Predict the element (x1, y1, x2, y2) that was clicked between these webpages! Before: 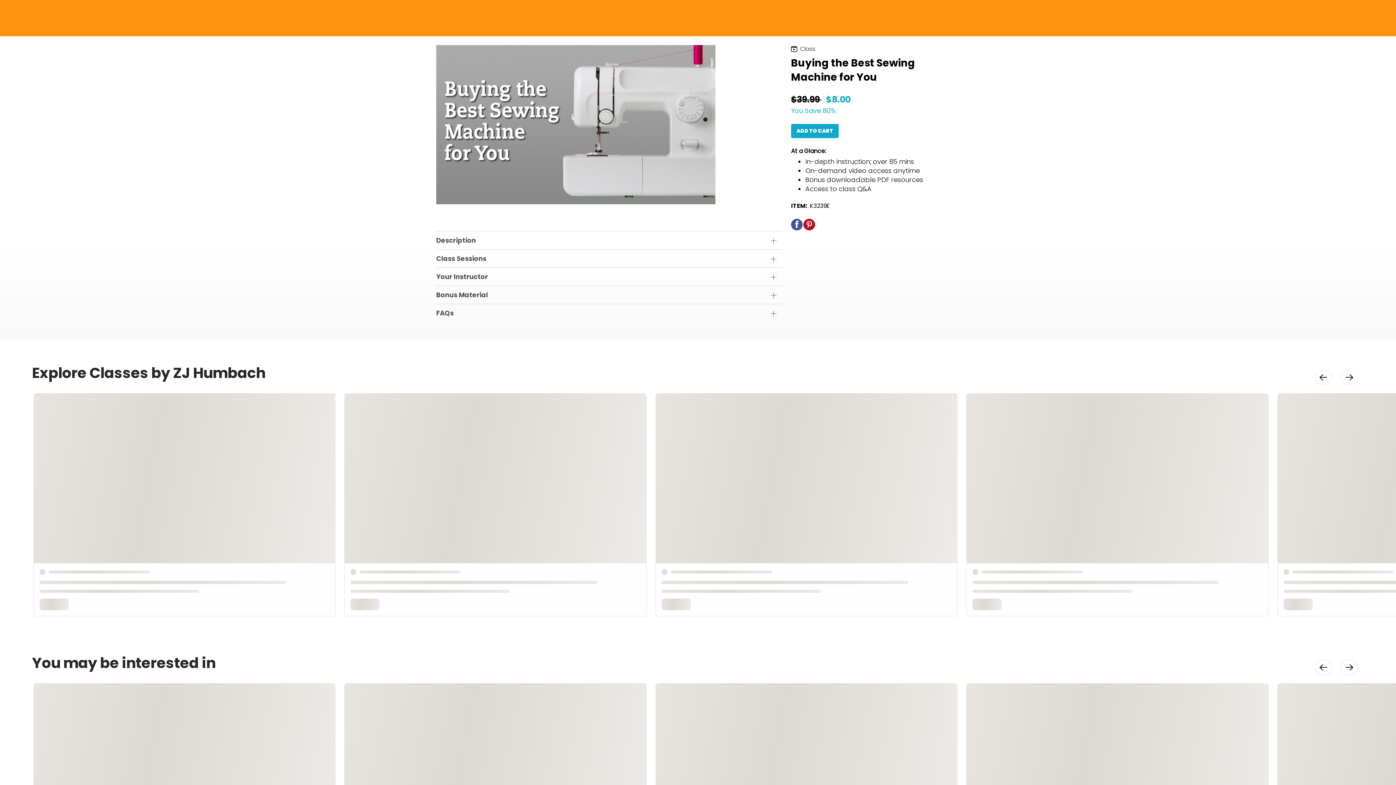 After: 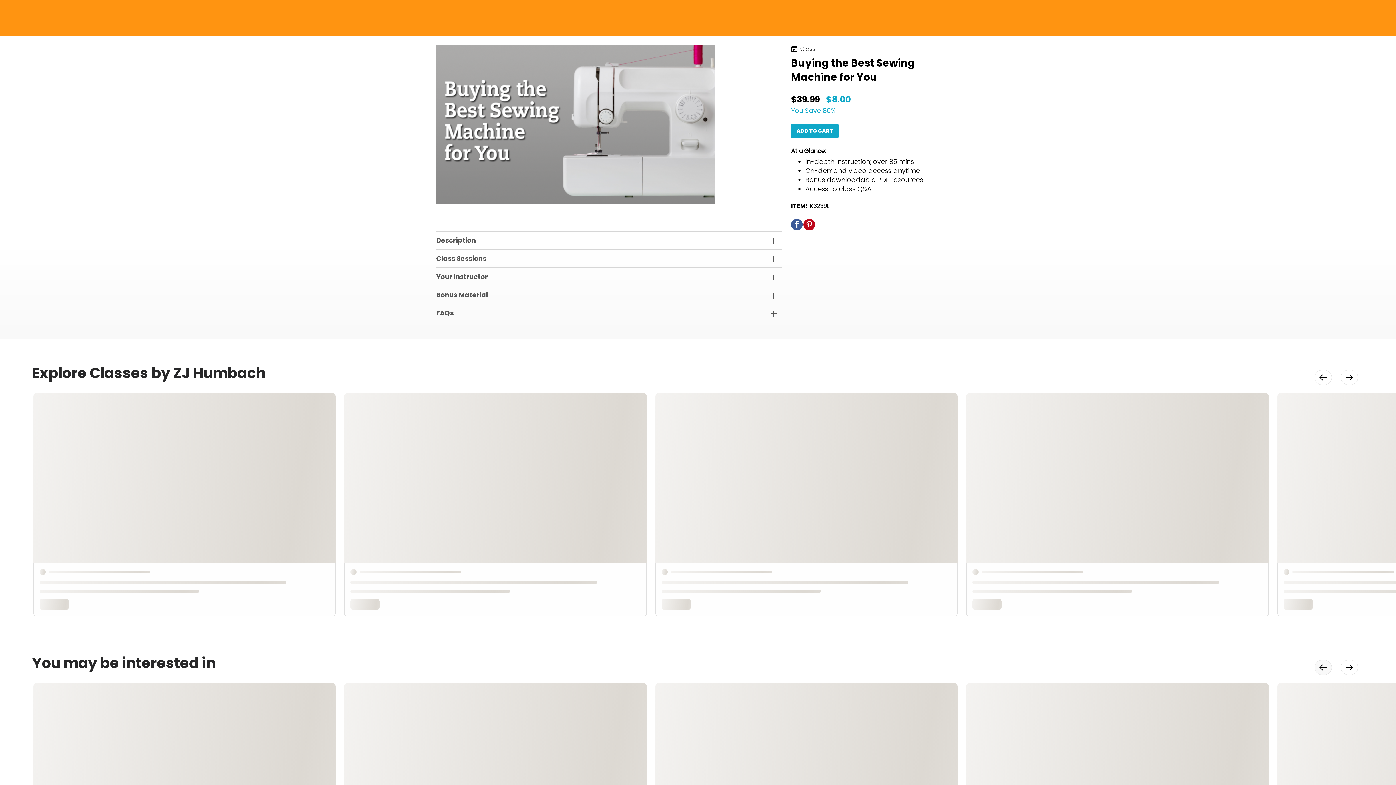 Action: bbox: (1314, 659, 1332, 675) label: Perform Site Action